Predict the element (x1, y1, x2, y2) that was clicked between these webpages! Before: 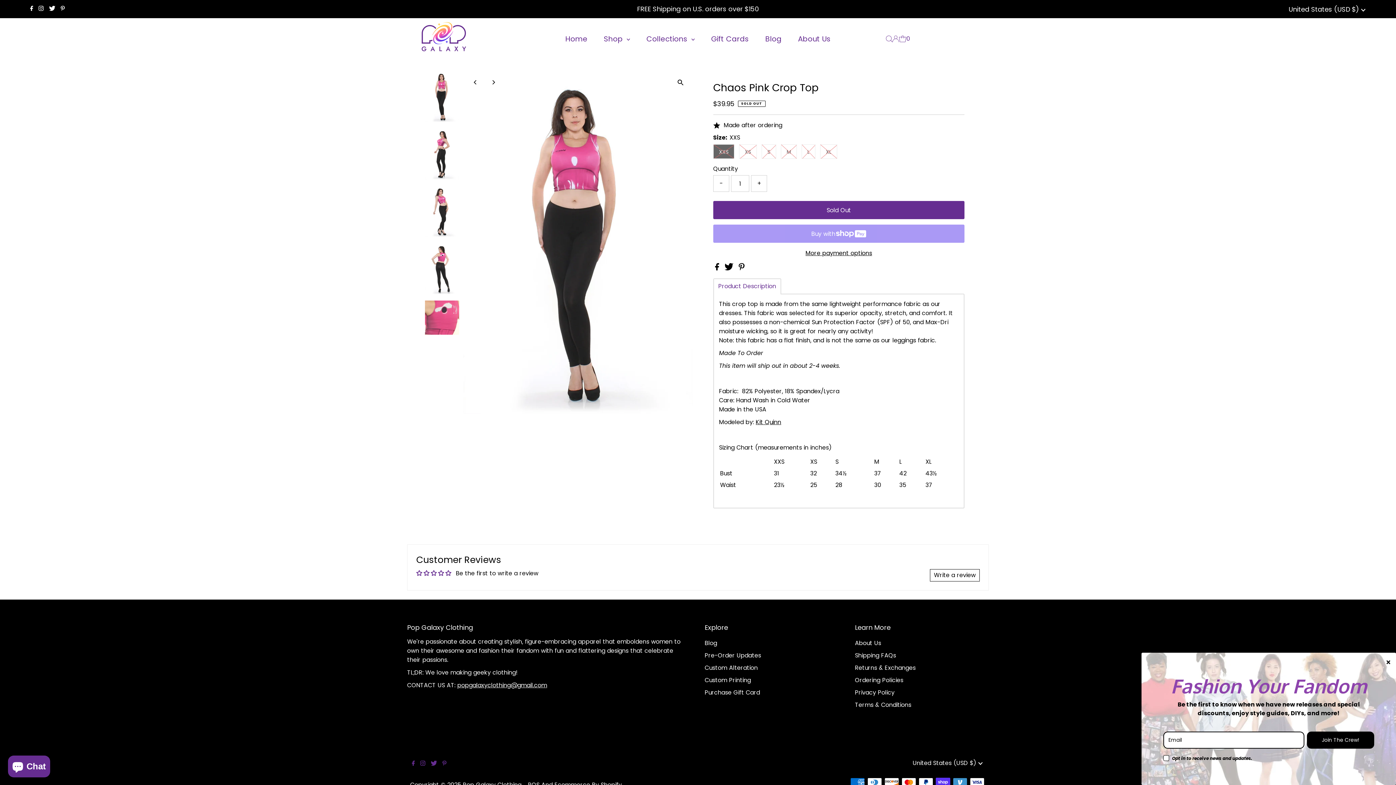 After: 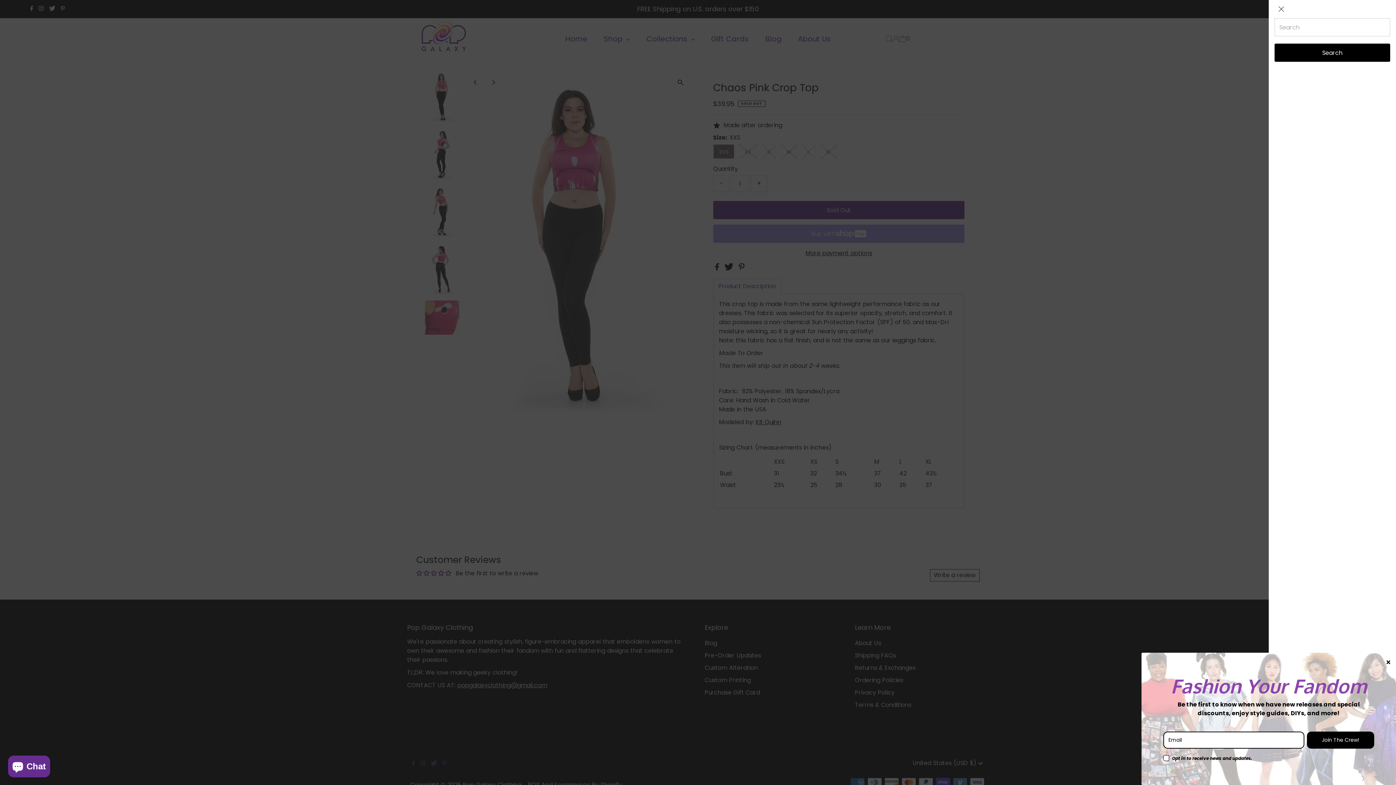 Action: label: Open Search bbox: (886, 35, 892, 42)